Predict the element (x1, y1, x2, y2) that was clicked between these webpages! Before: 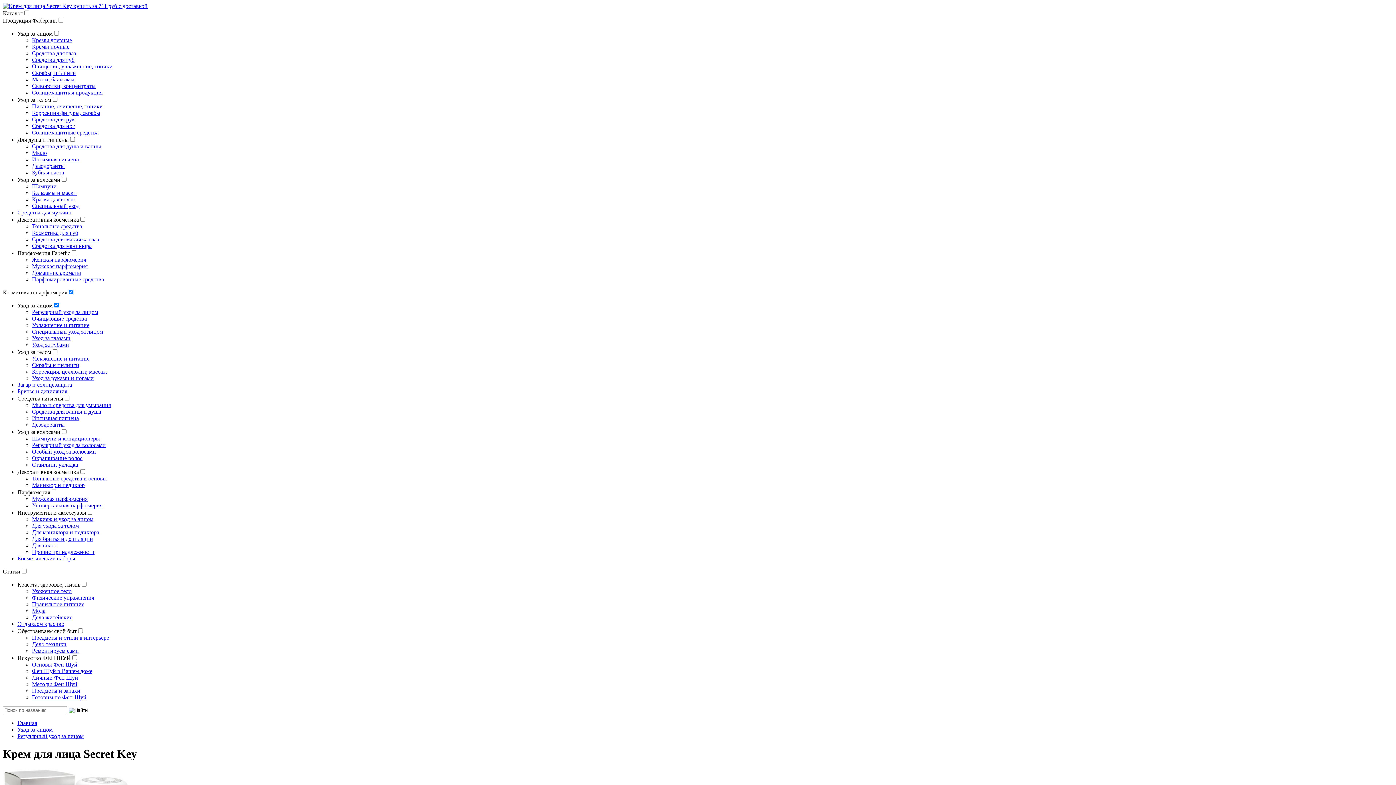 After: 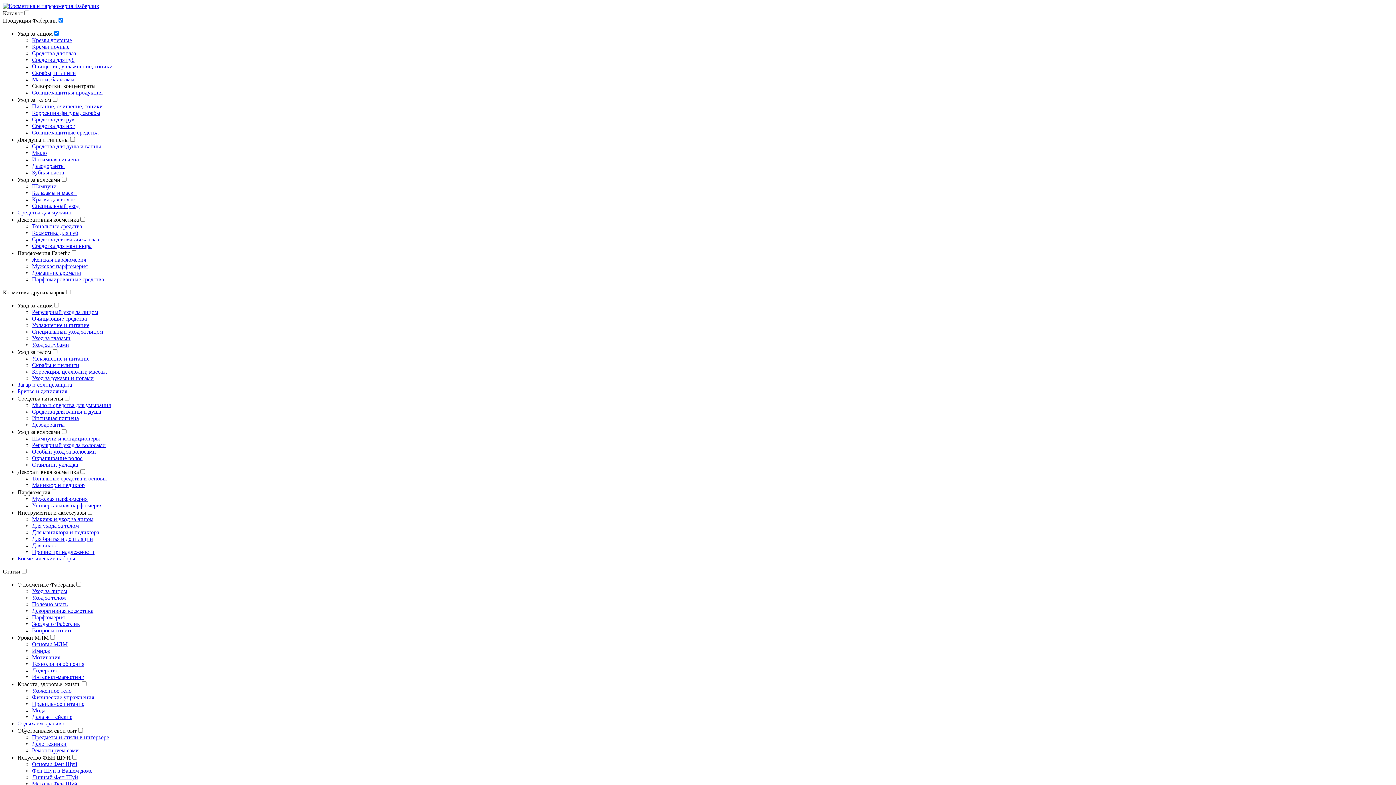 Action: label: Сыворотки, концентраты bbox: (32, 82, 95, 89)